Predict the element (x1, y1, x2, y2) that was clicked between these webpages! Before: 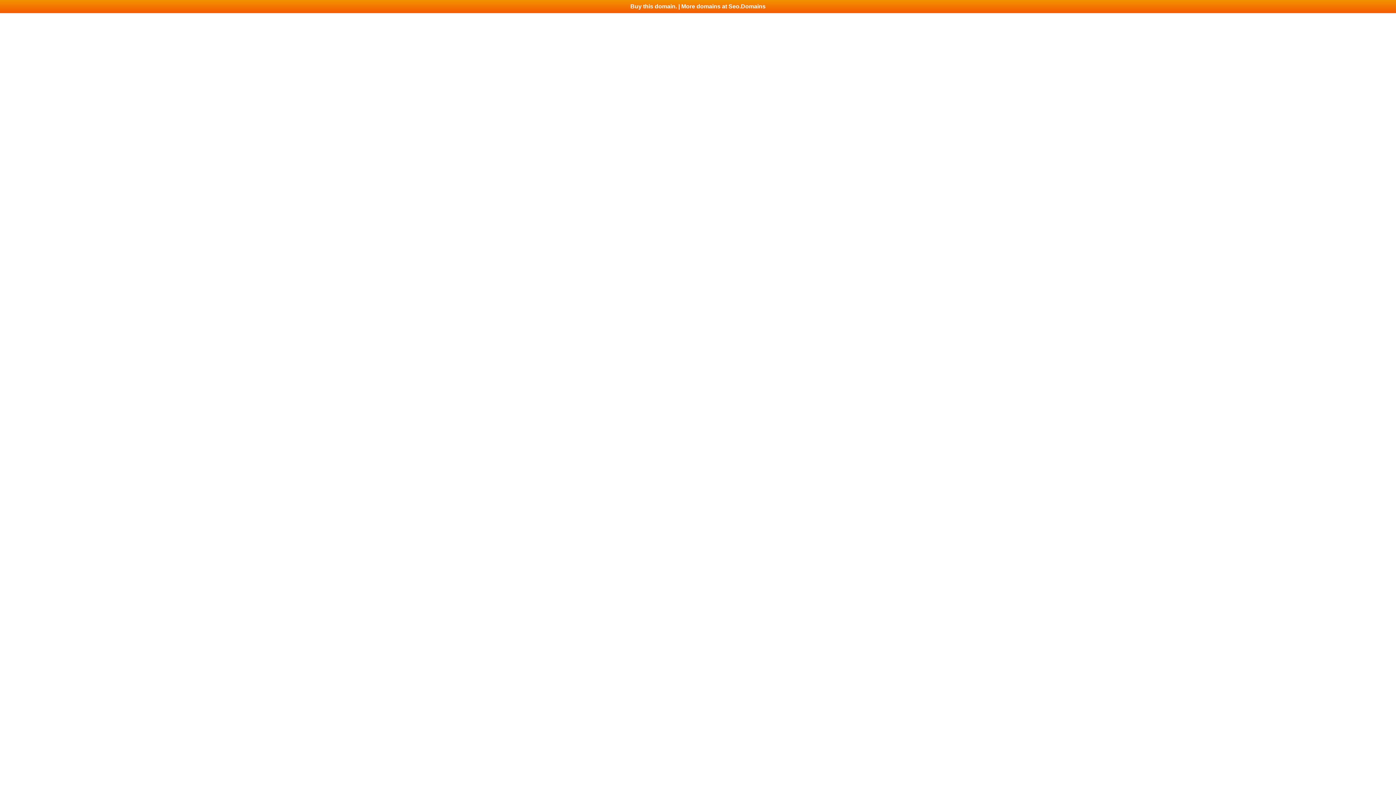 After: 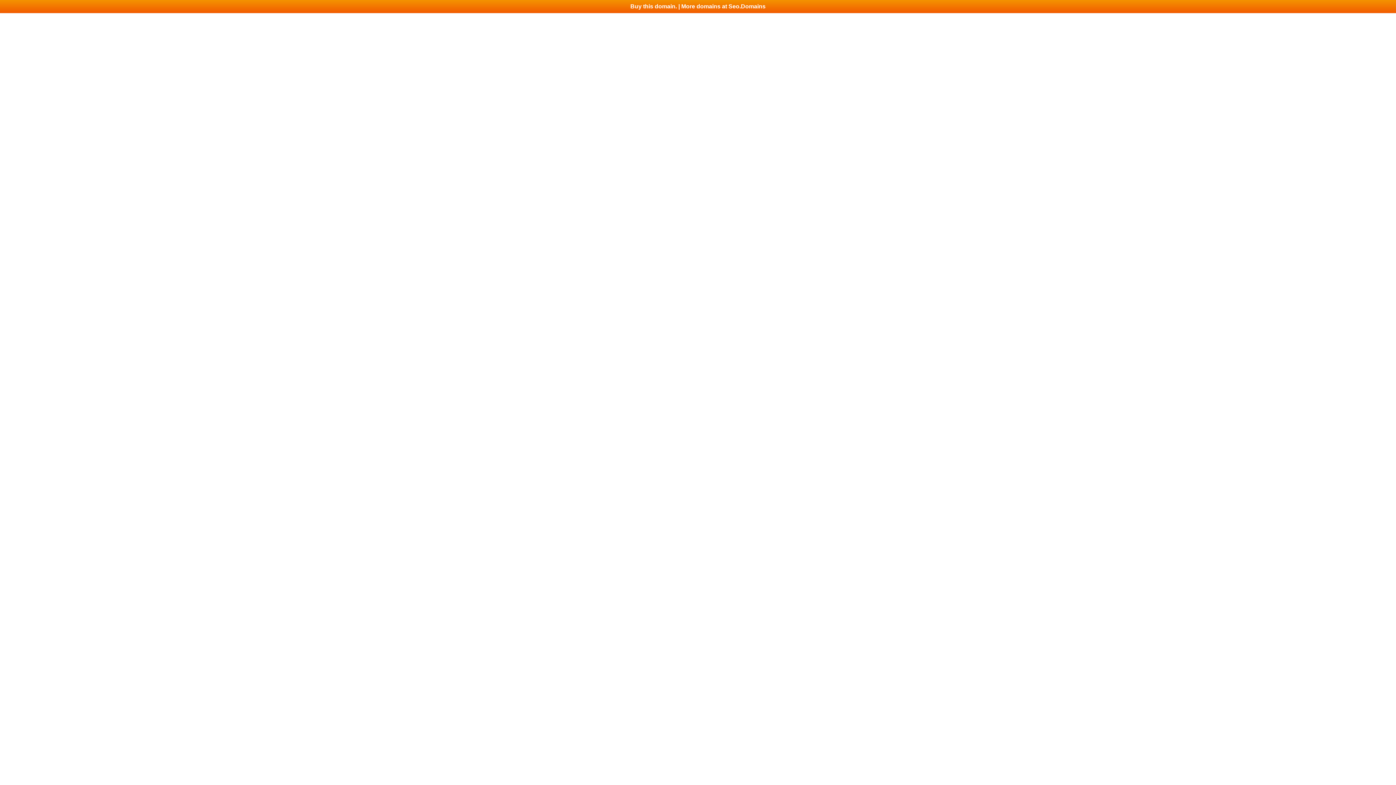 Action: bbox: (0, 0, 1396, 13) label: Buy this domain. | More domains at Seo.Domains